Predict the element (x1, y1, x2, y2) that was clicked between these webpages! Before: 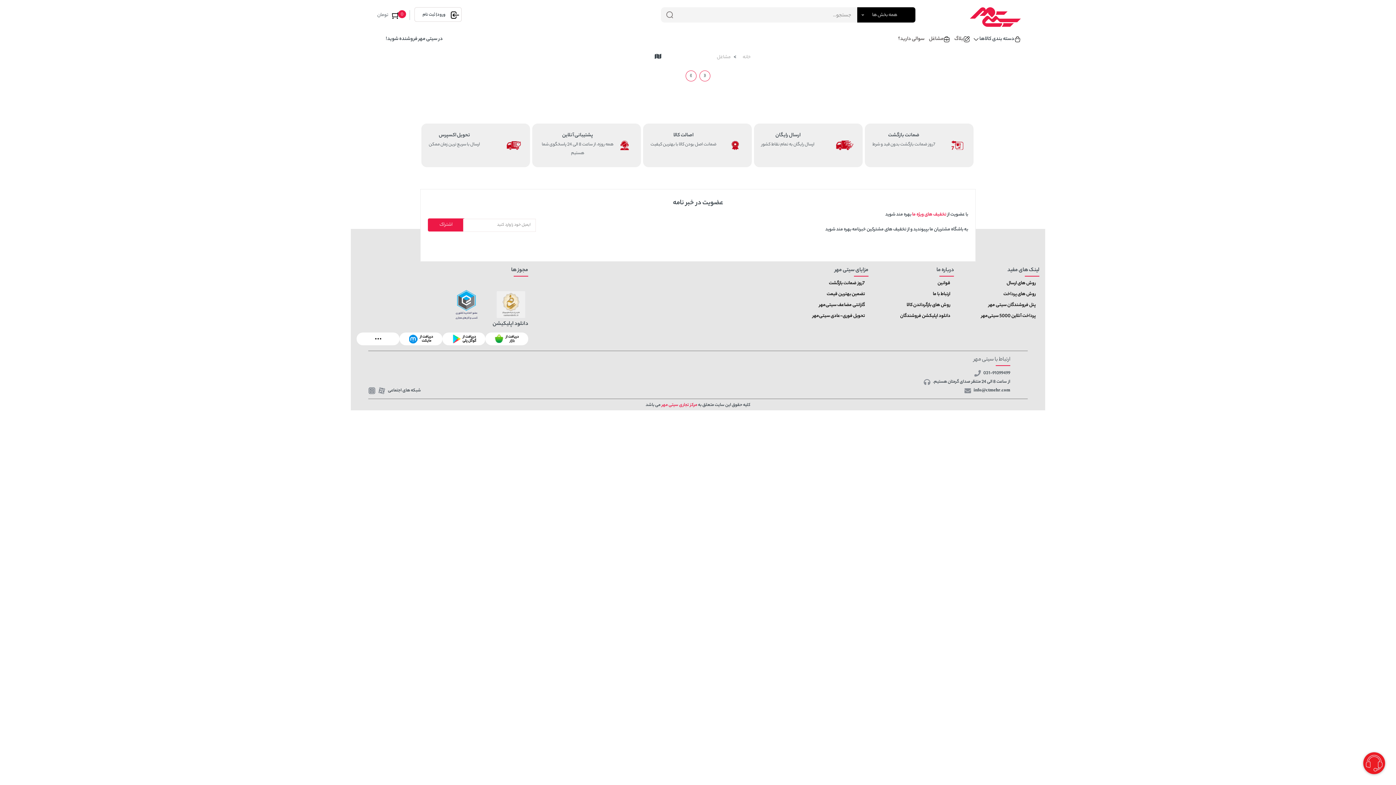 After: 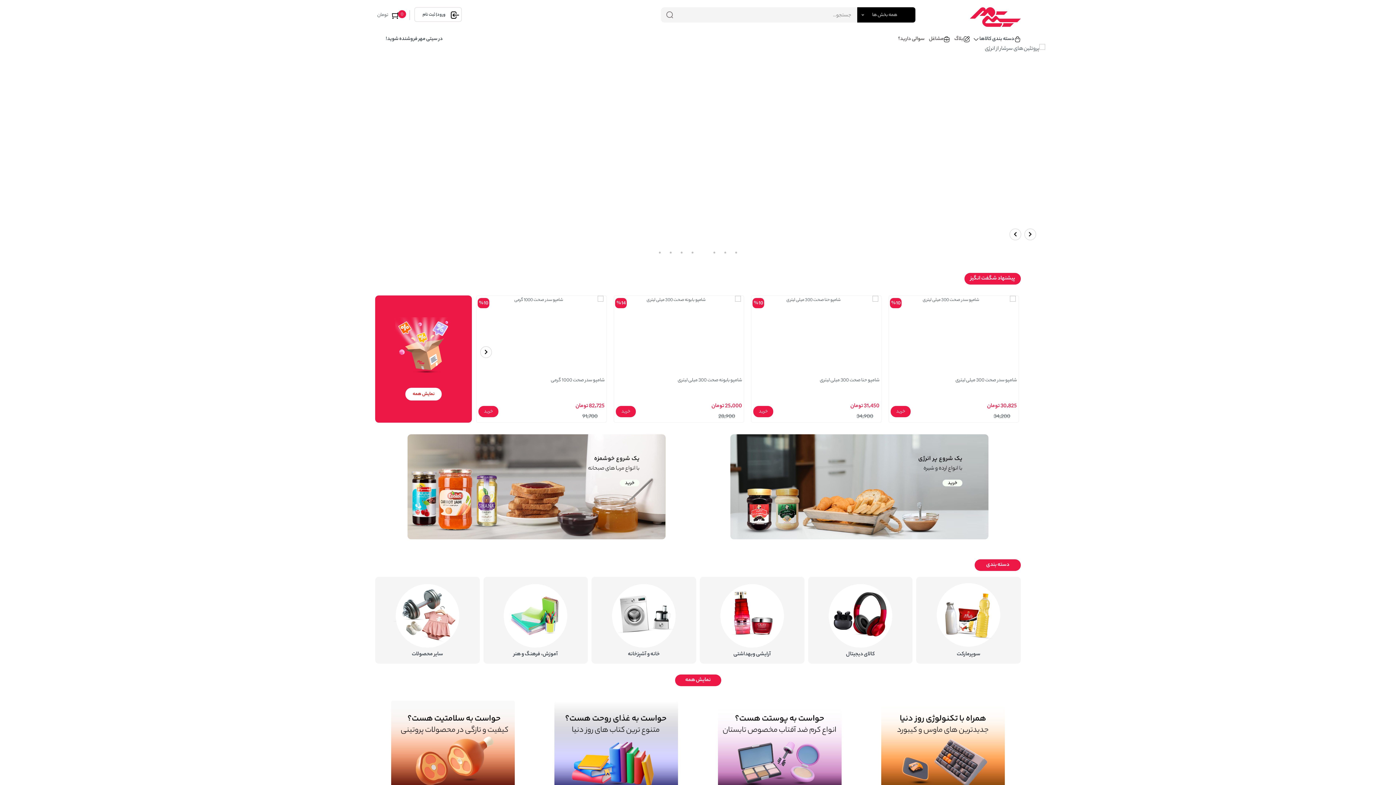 Action: bbox: (970, 7, 1021, 26)